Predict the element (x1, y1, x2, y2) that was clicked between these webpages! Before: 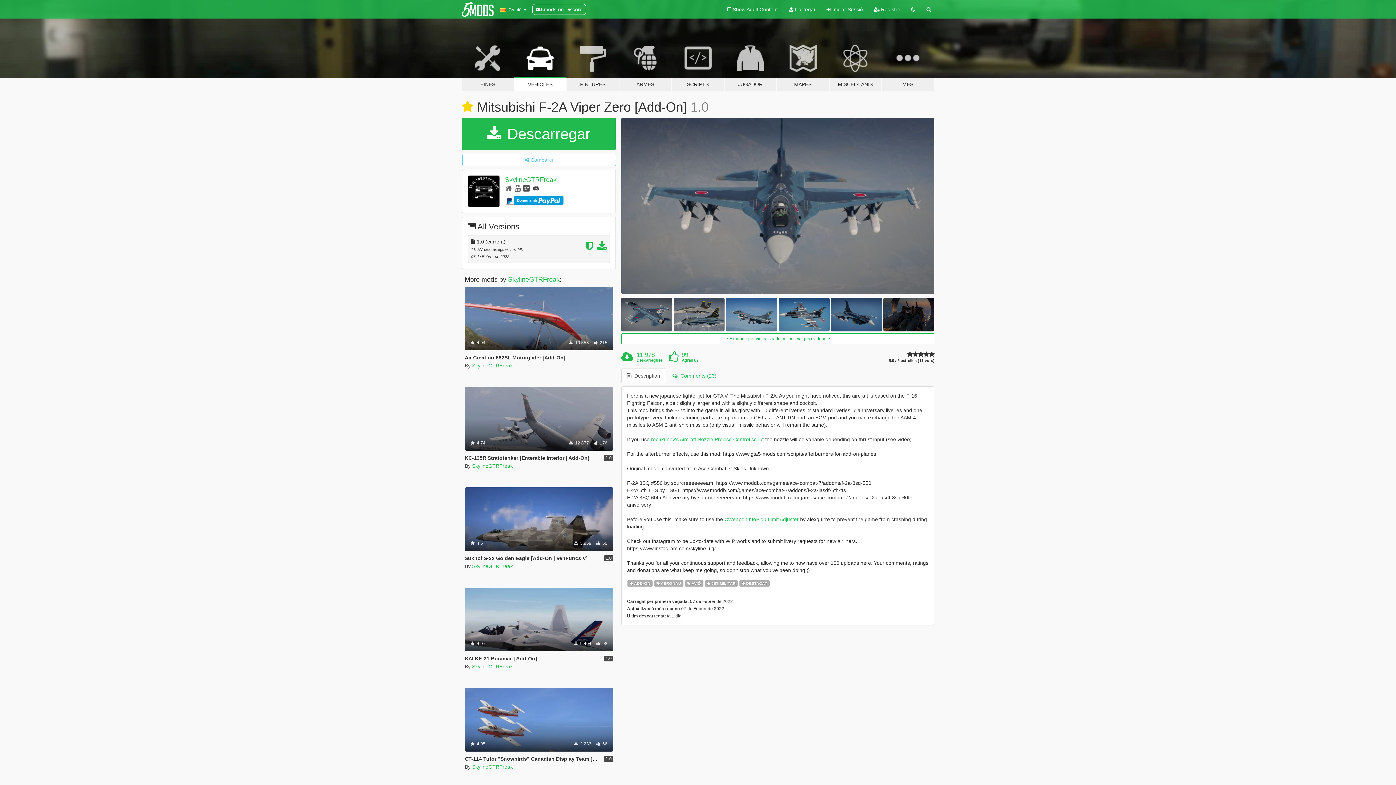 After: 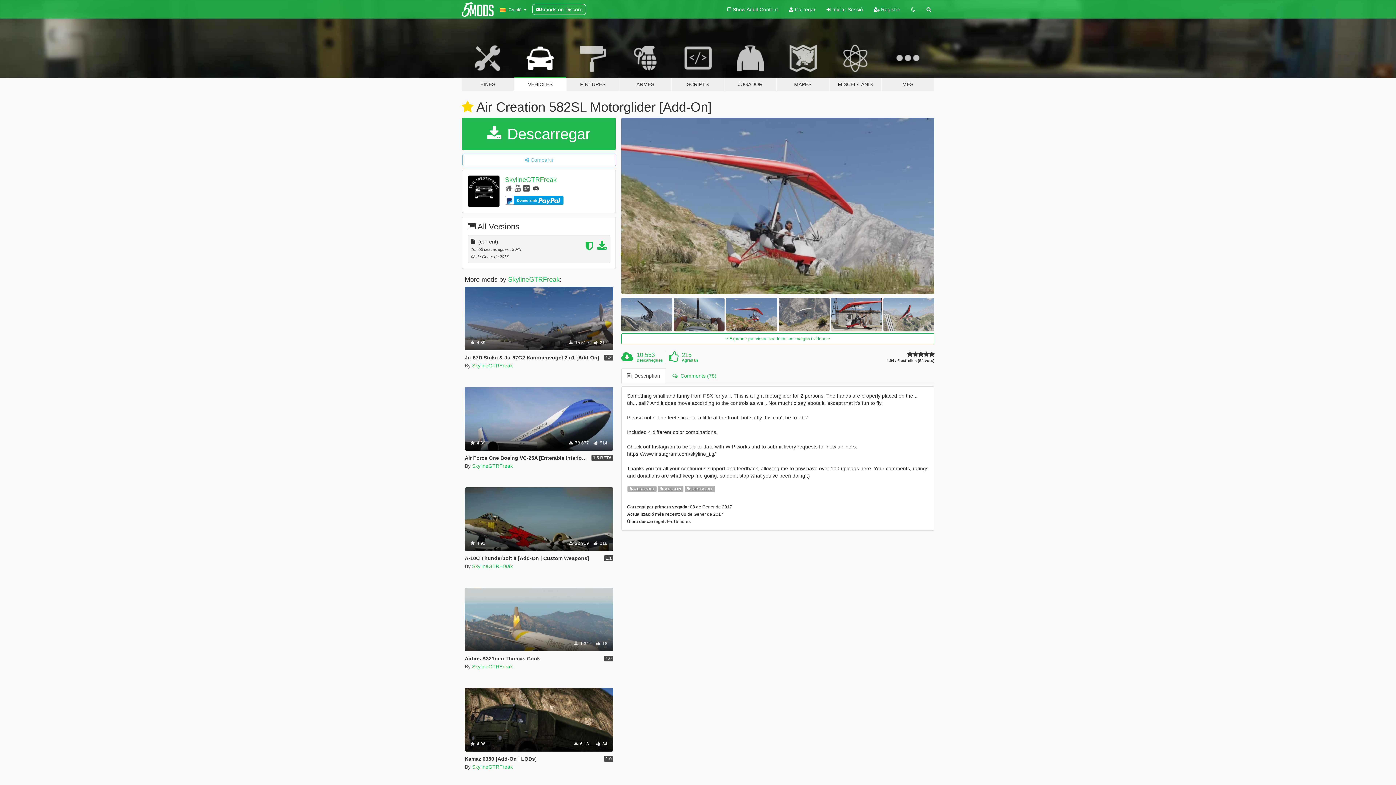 Action: label: Air Creation 582SL Motorglider [Add-On] bbox: (464, 354, 565, 360)